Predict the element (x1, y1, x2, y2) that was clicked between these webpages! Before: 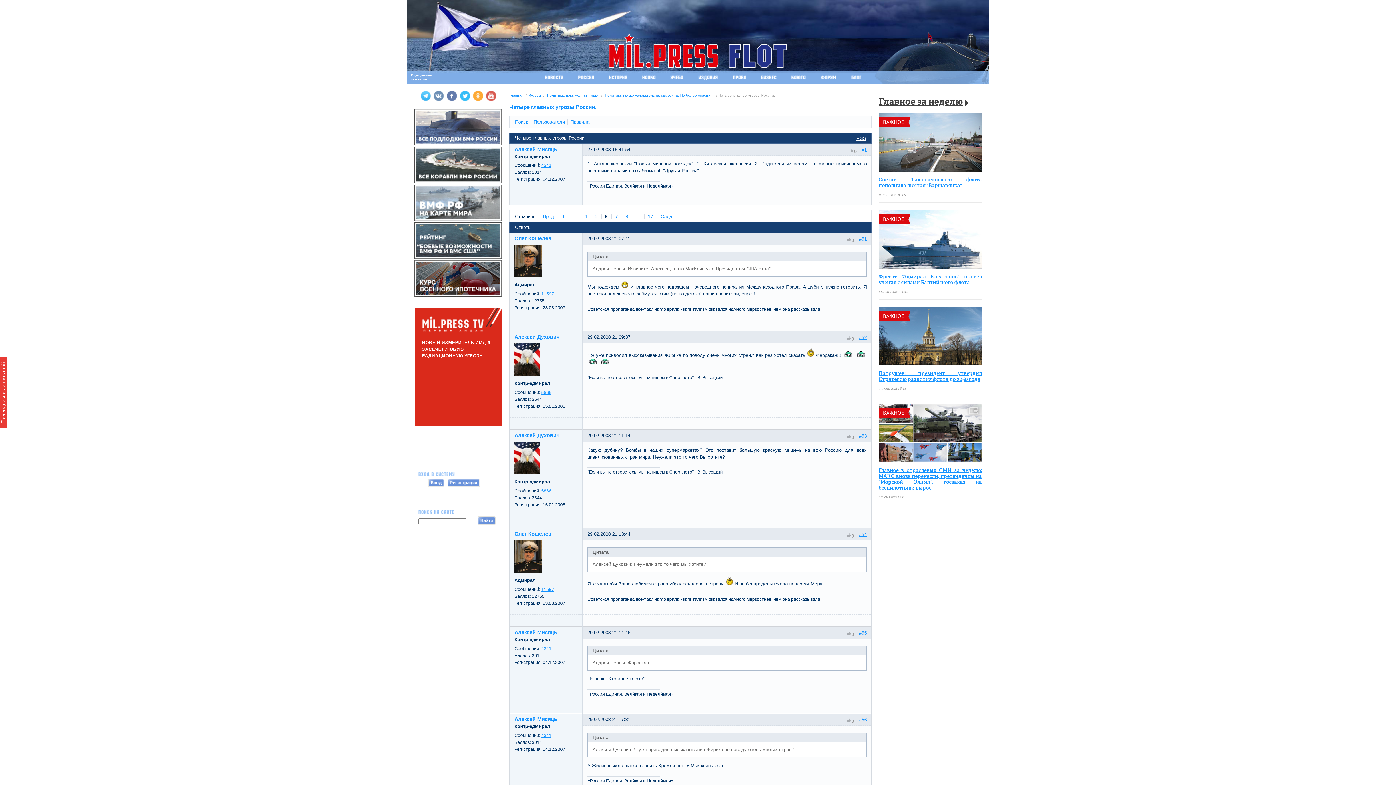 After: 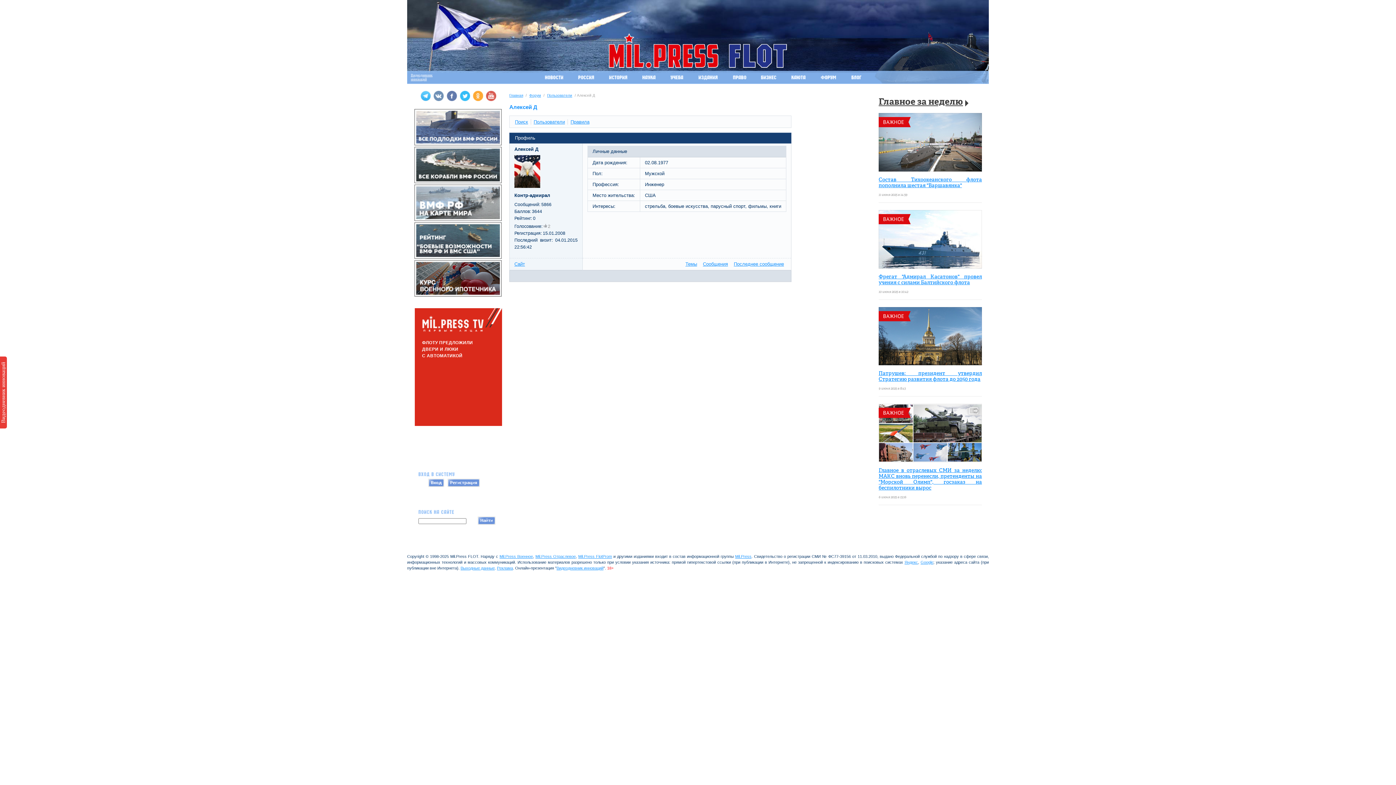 Action: bbox: (514, 470, 540, 475)